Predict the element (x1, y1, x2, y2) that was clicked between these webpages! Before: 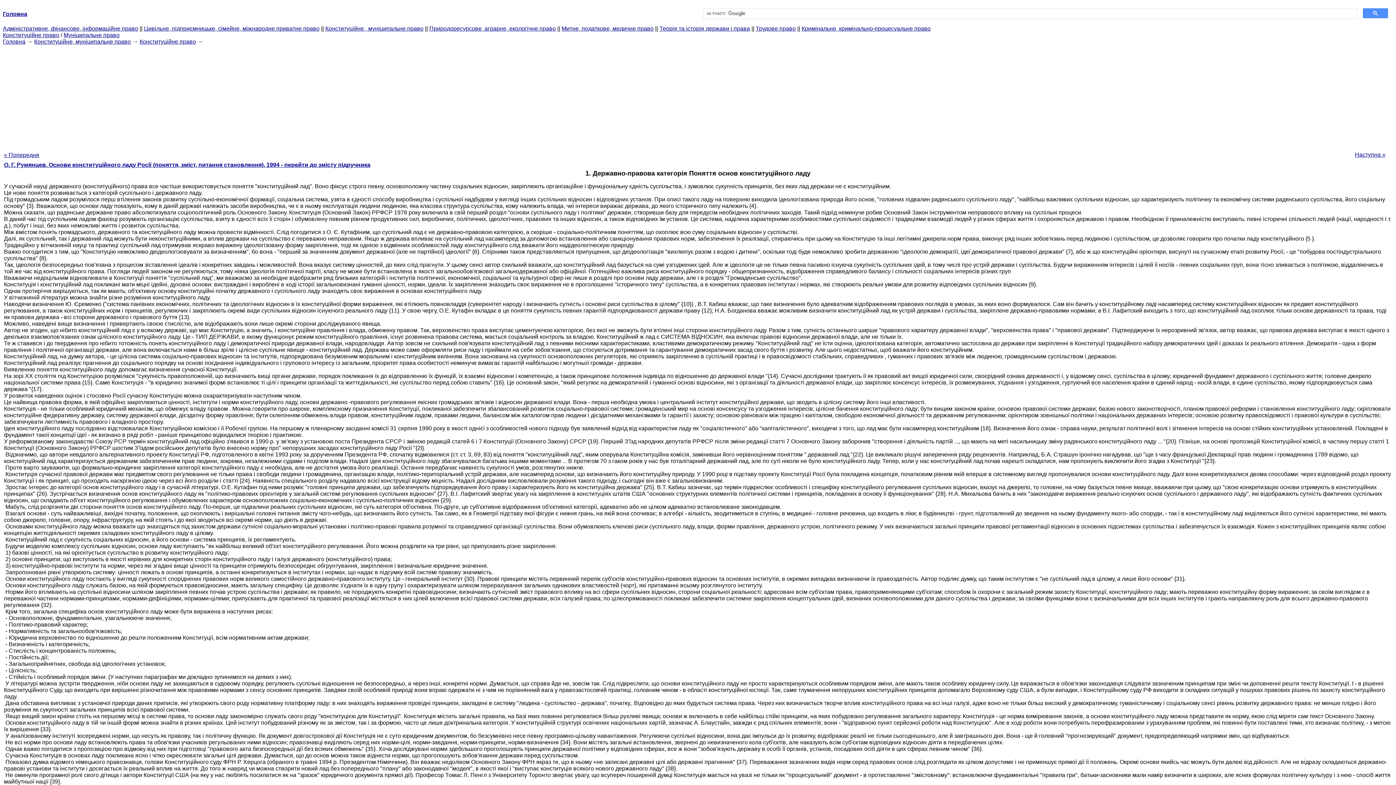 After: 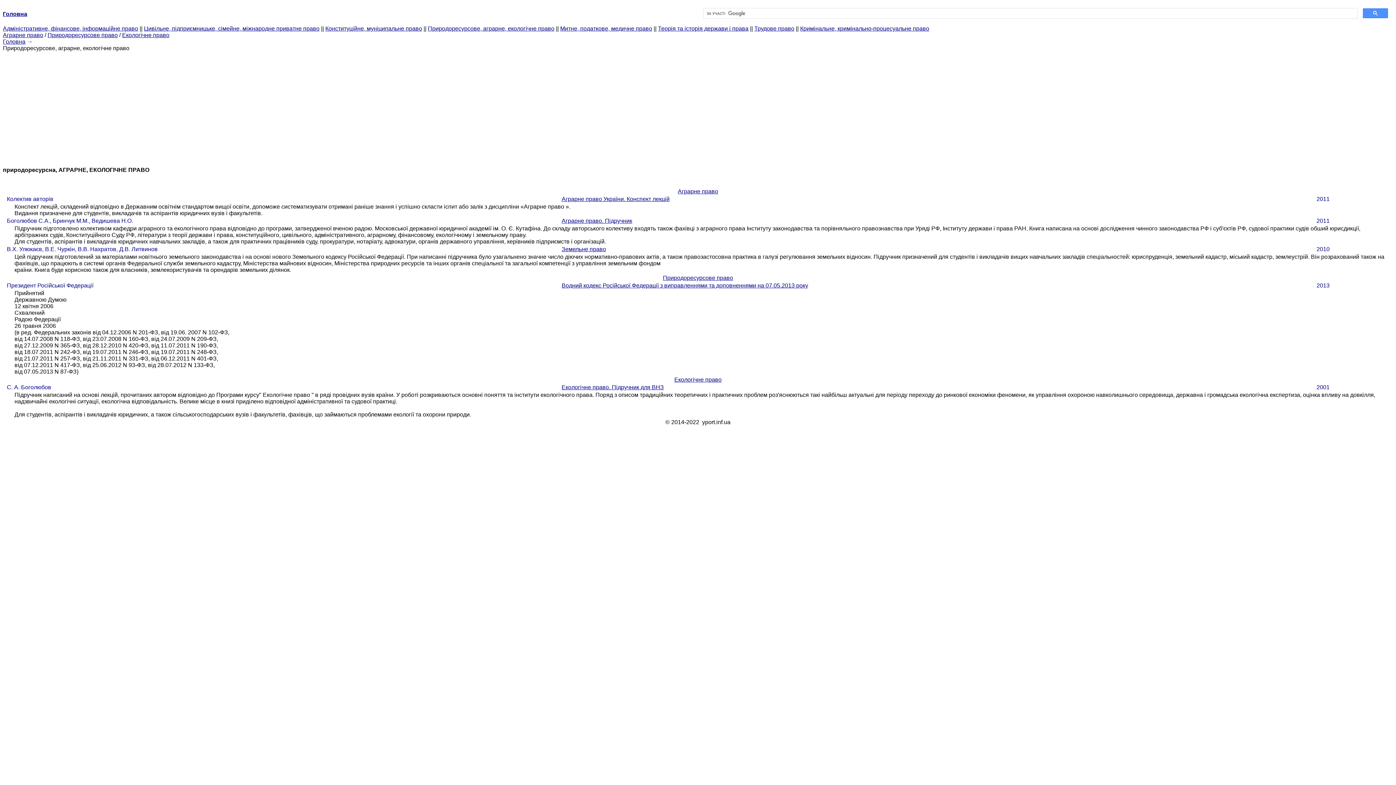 Action: bbox: (429, 25, 556, 31) label: Природоресурсове, аграрне, екологічне право